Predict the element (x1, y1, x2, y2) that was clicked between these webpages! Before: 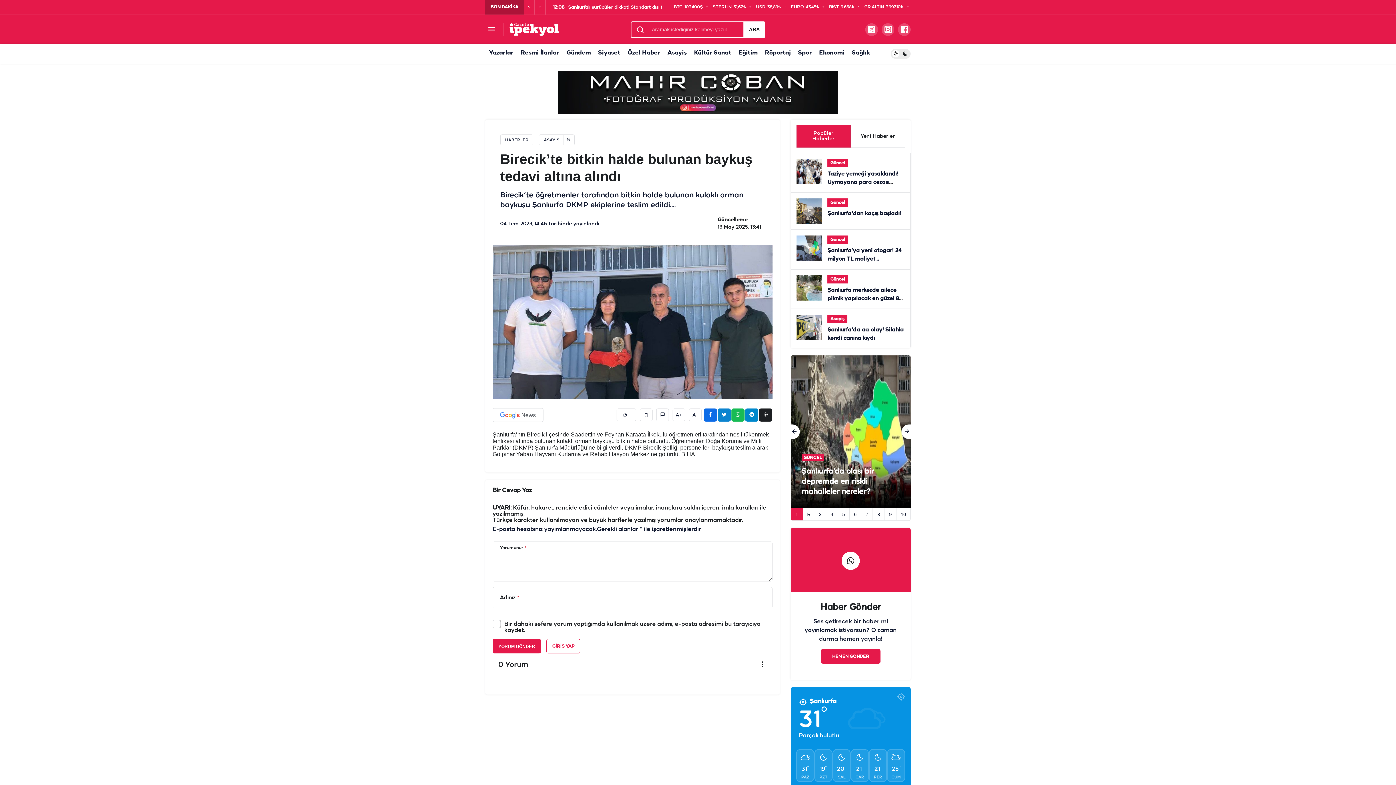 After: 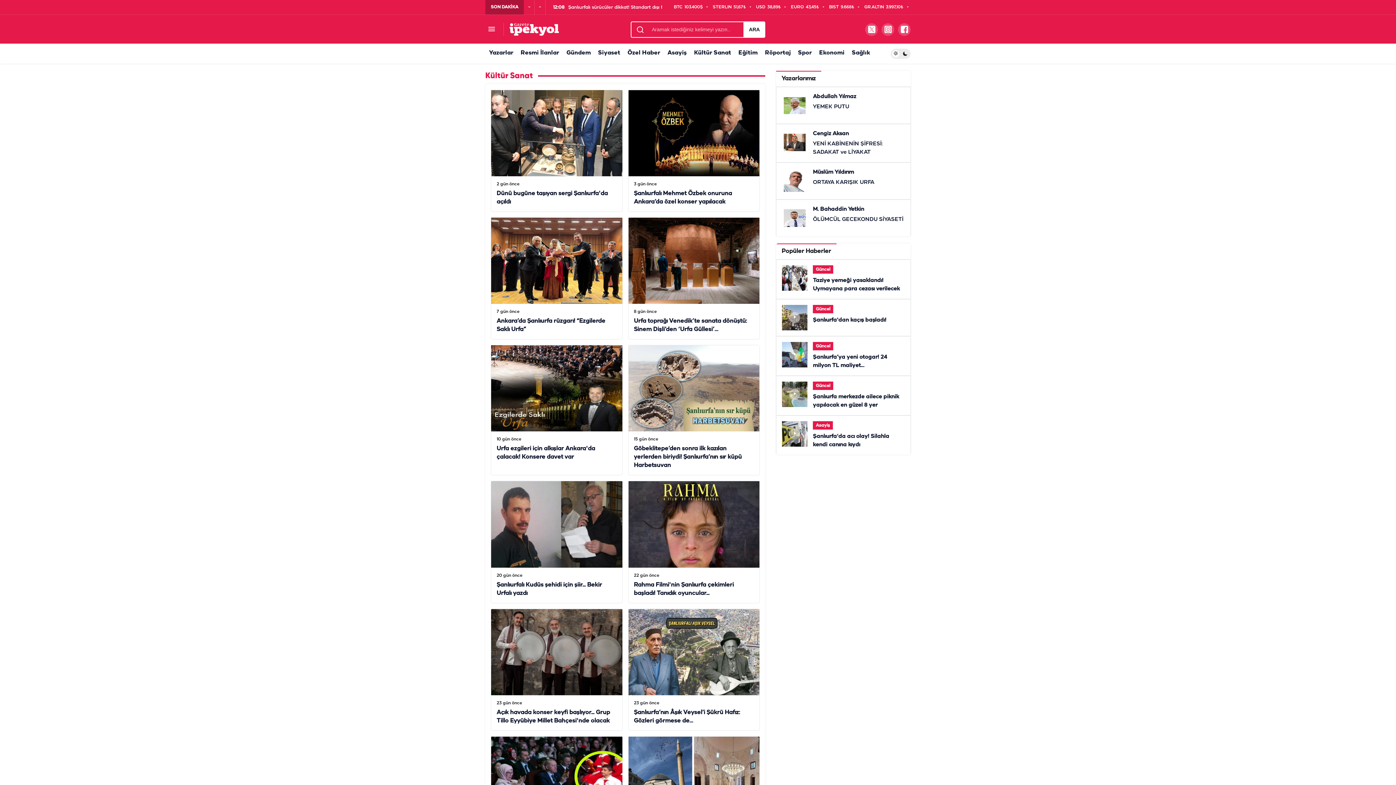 Action: label: Kültür Sanat bbox: (690, 43, 734, 63)